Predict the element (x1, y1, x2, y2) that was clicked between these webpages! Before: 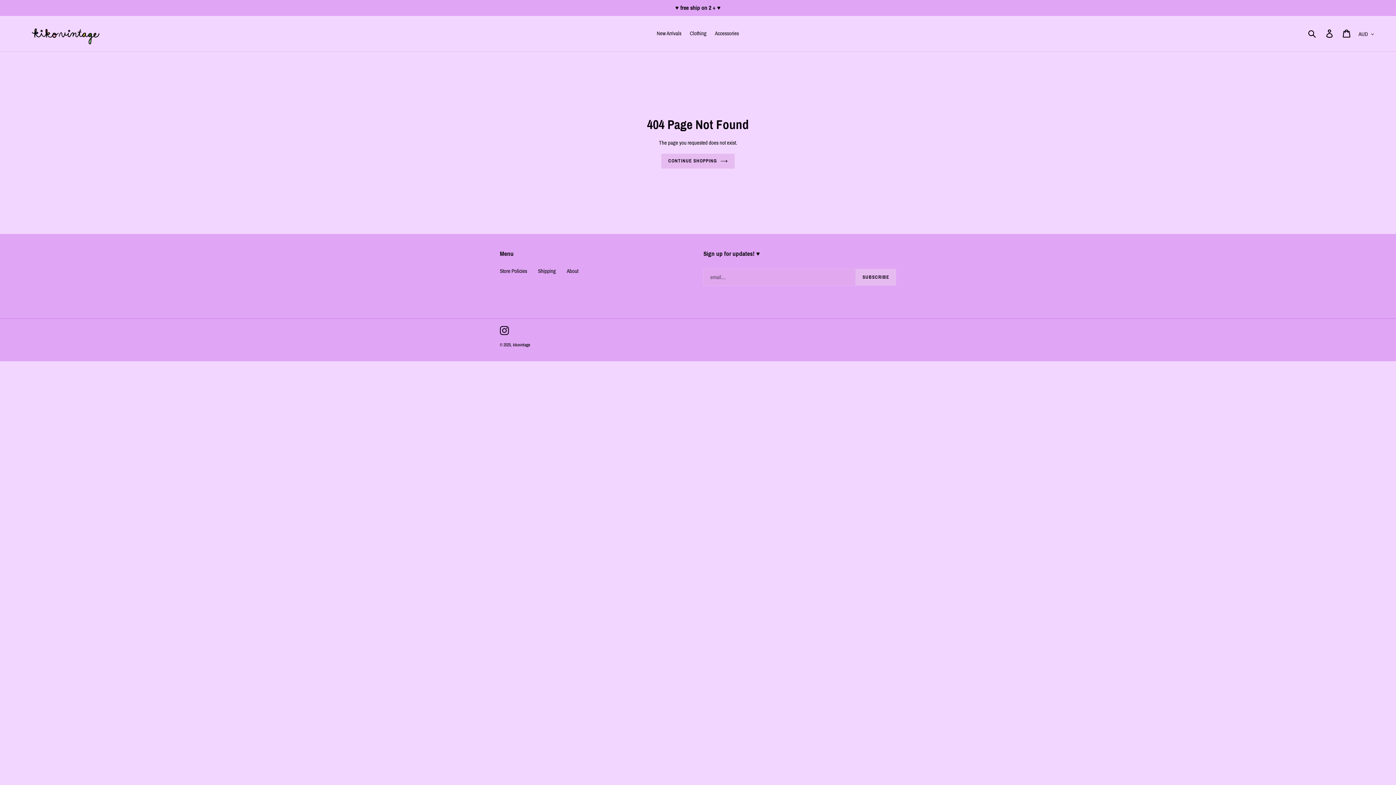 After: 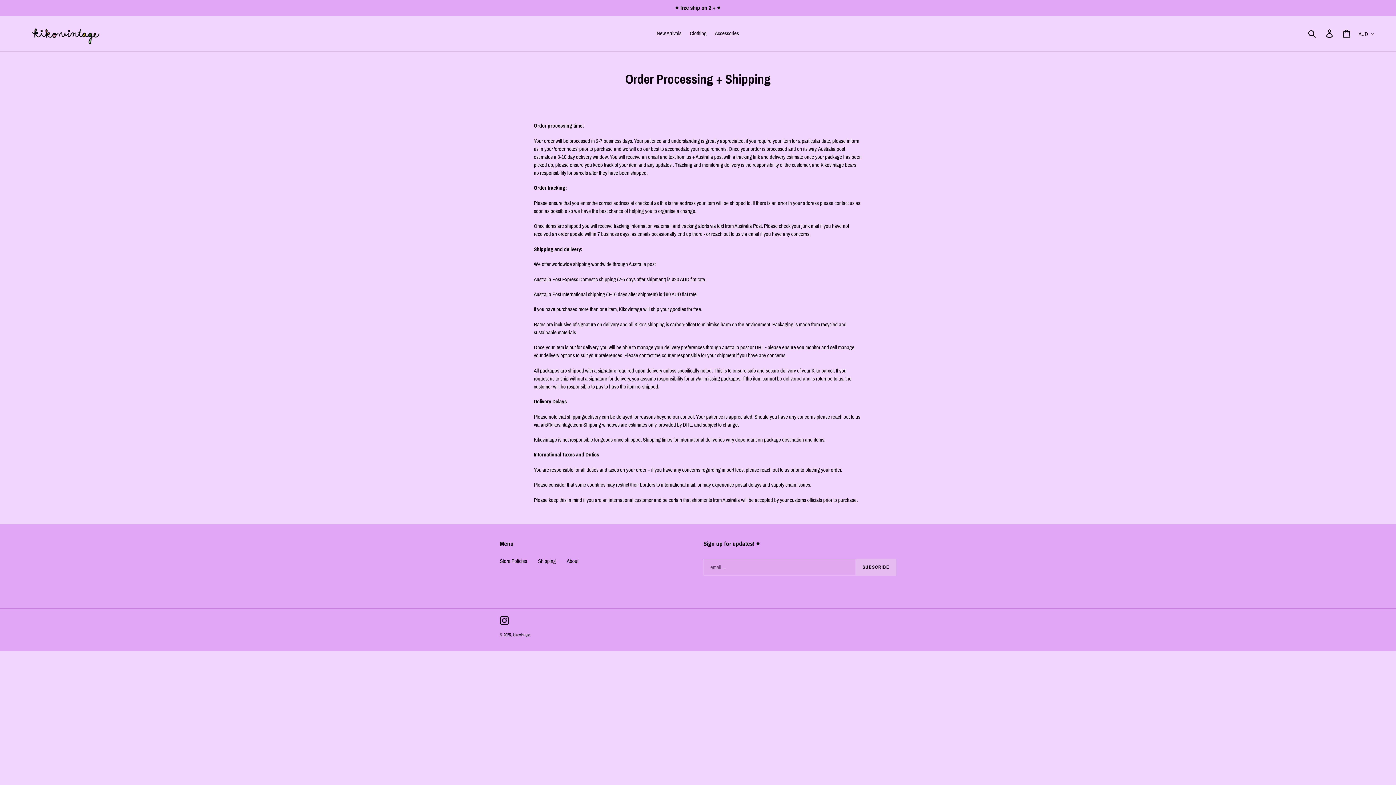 Action: bbox: (0, 0, 1396, 16) label: ♥ free ship on 2 + ♥